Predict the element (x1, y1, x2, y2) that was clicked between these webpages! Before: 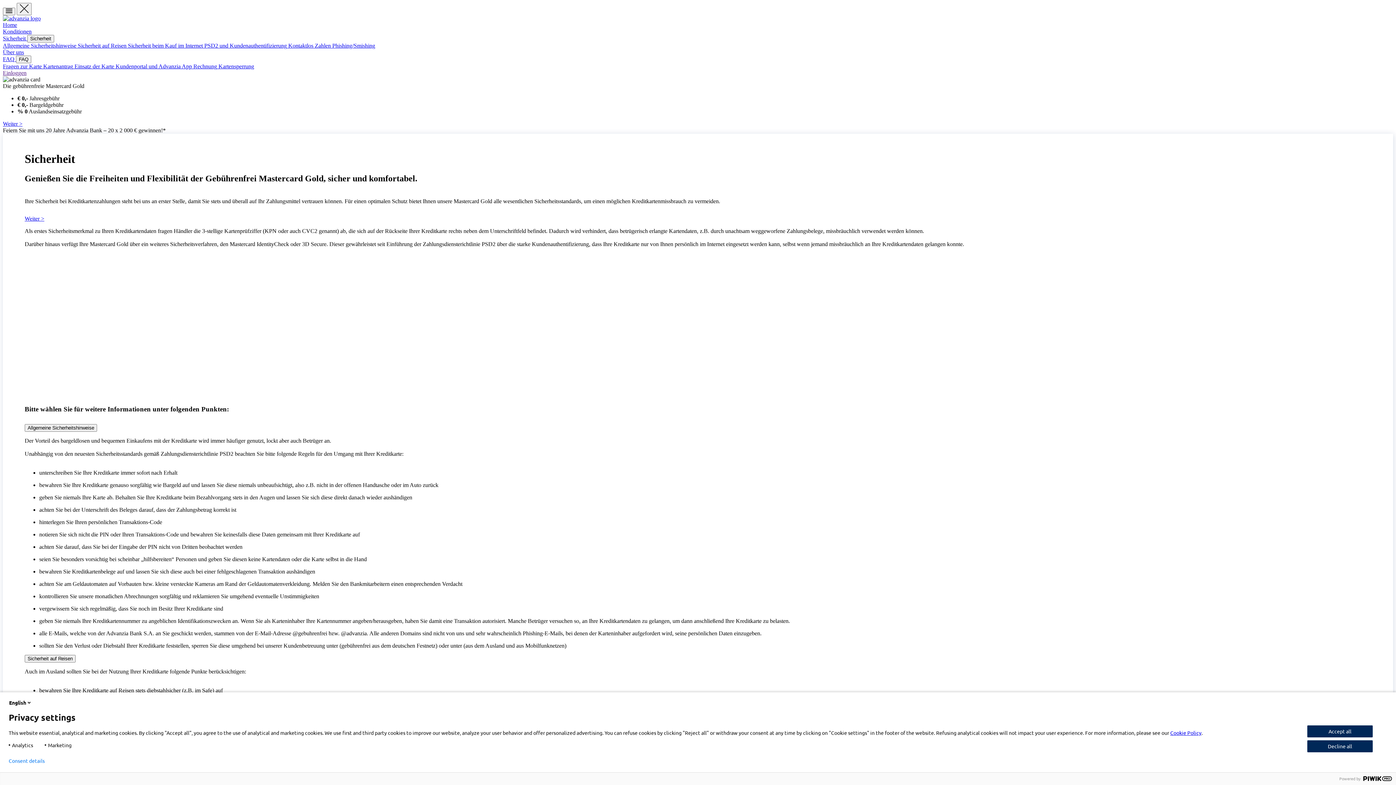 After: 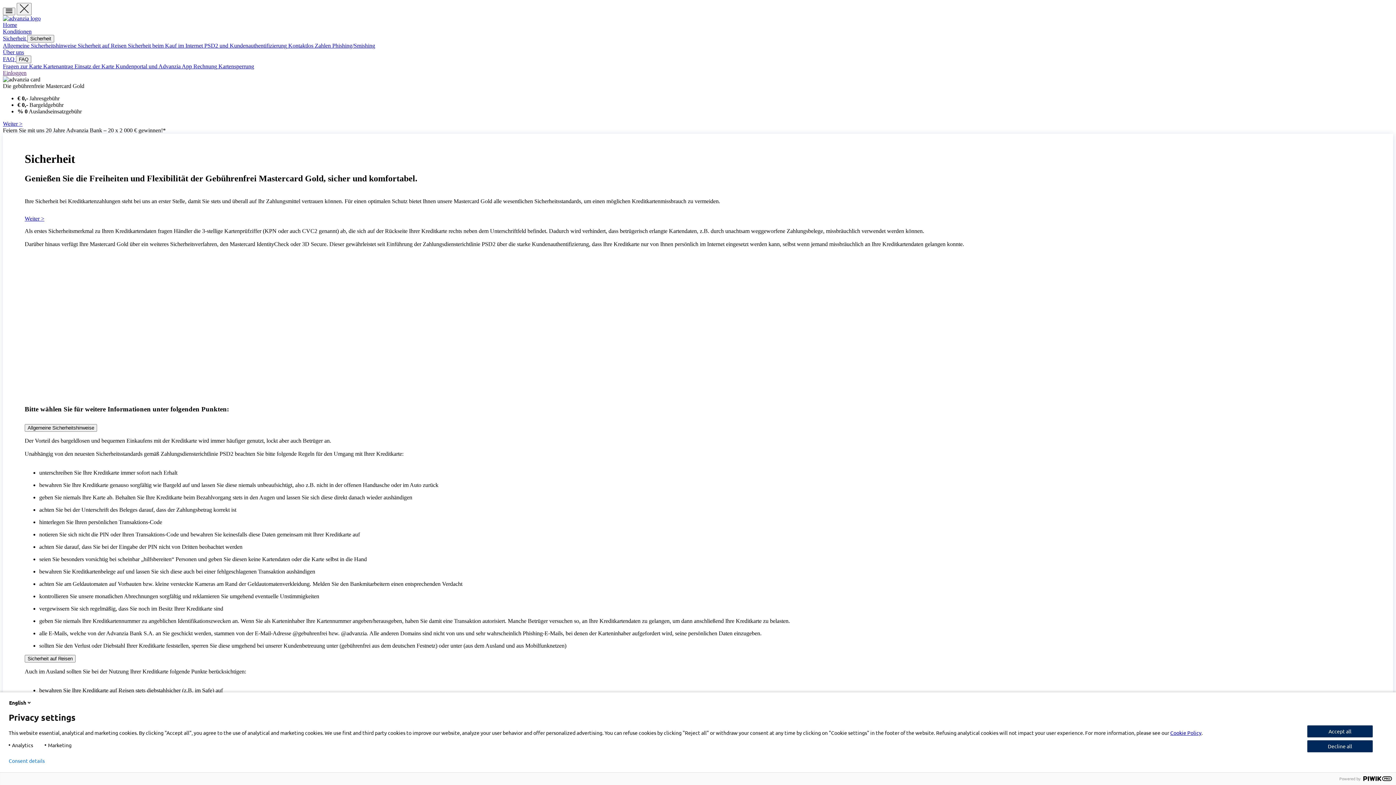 Action: bbox: (288, 42, 332, 48) label: Kontaktlos Zahlen 